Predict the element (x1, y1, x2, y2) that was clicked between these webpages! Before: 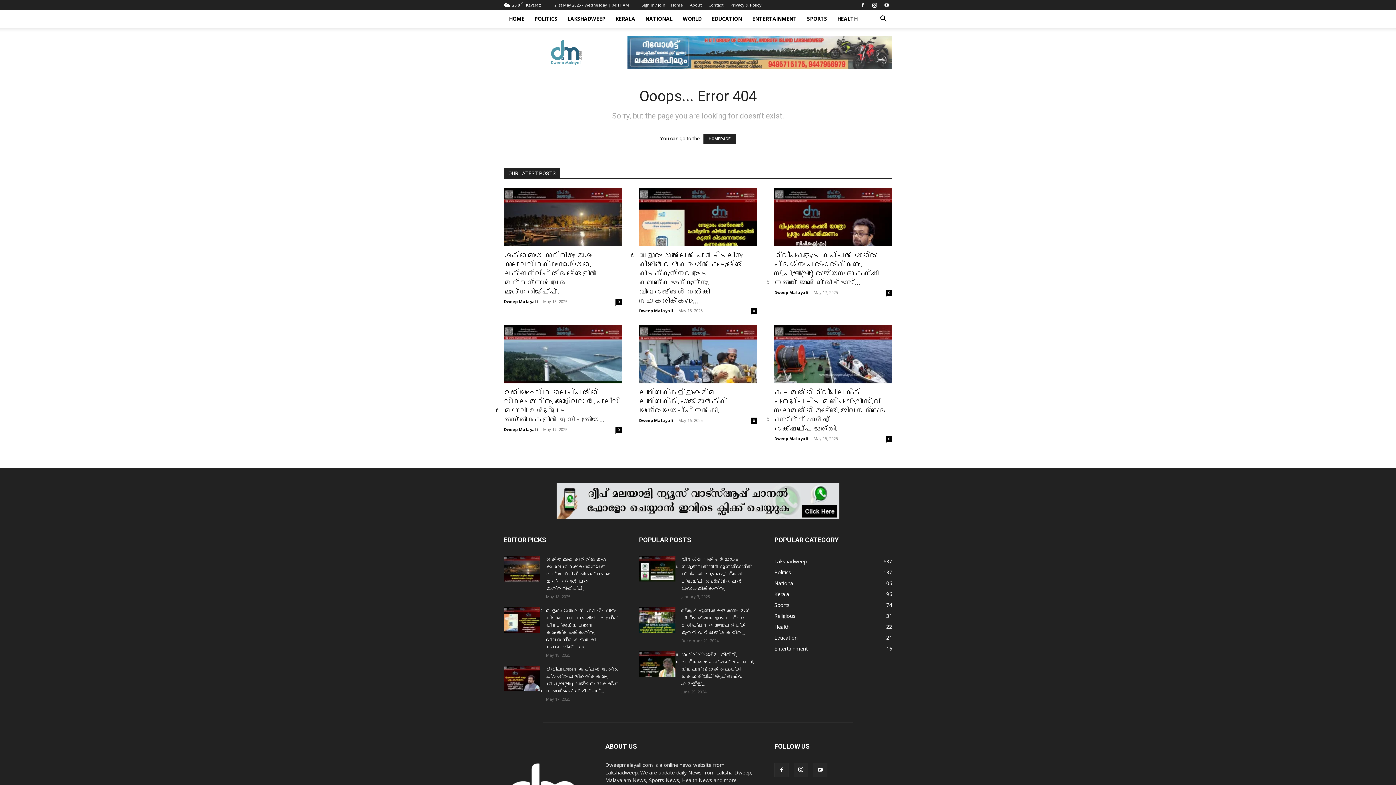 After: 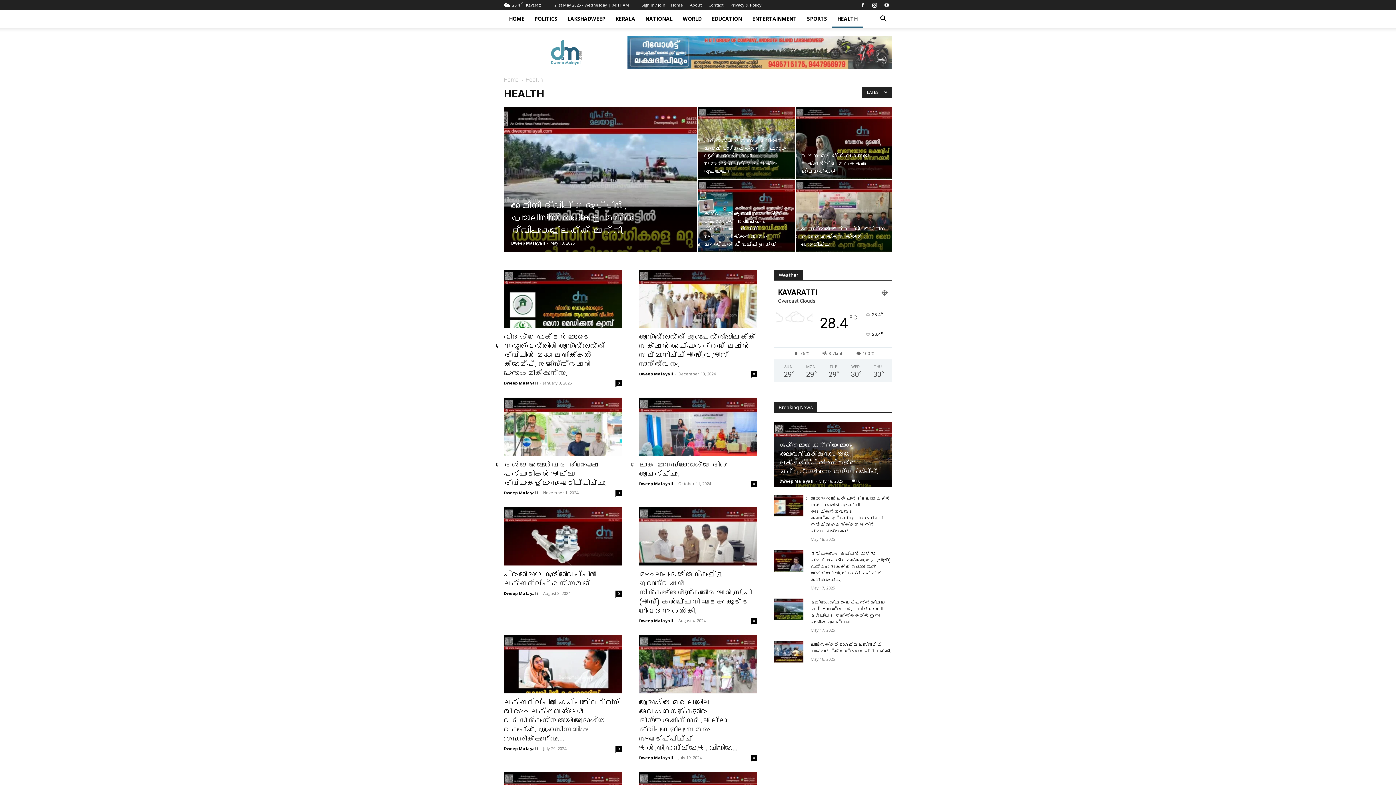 Action: bbox: (774, 623, 789, 630) label: Health
22